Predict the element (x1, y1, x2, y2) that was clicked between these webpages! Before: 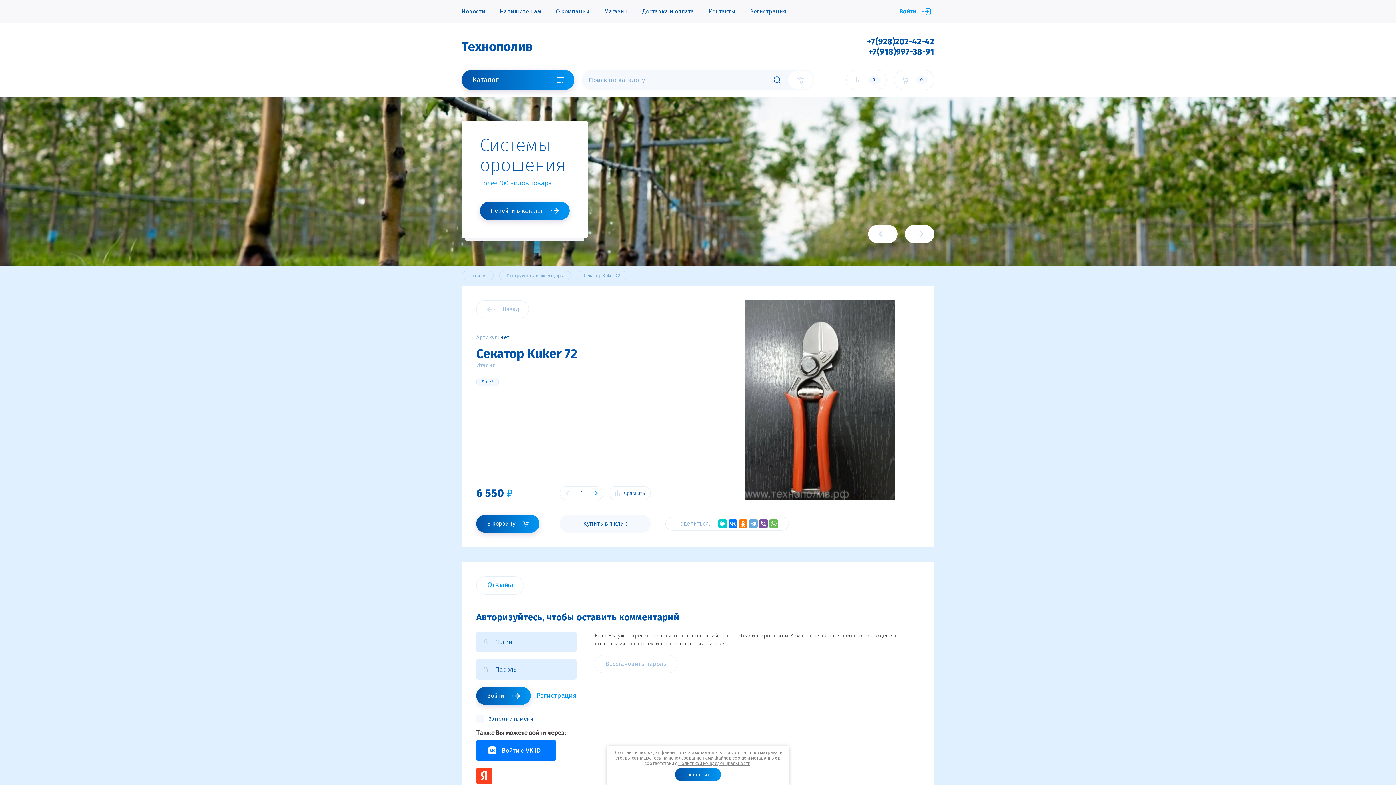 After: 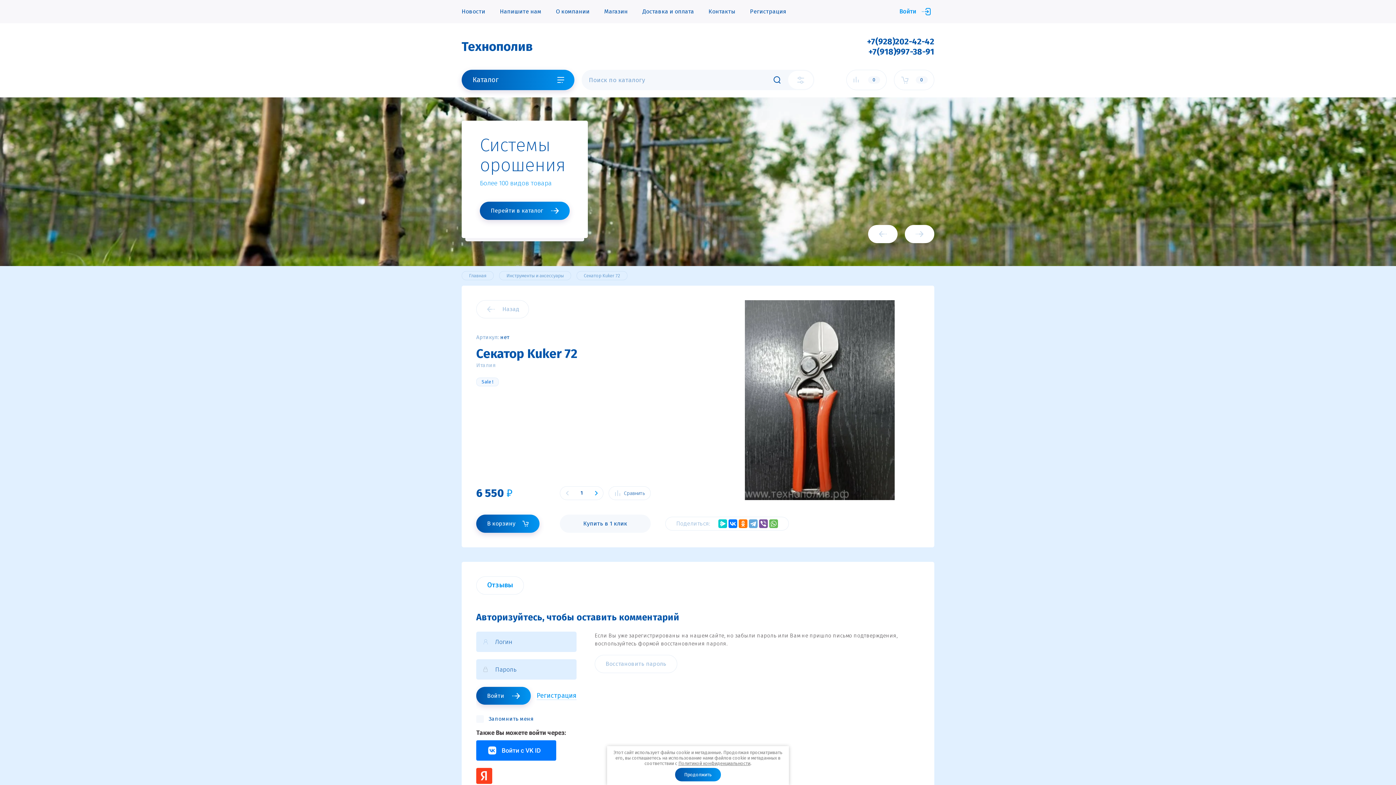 Action: bbox: (867, 36, 934, 46) label: +7(928)202-42-42